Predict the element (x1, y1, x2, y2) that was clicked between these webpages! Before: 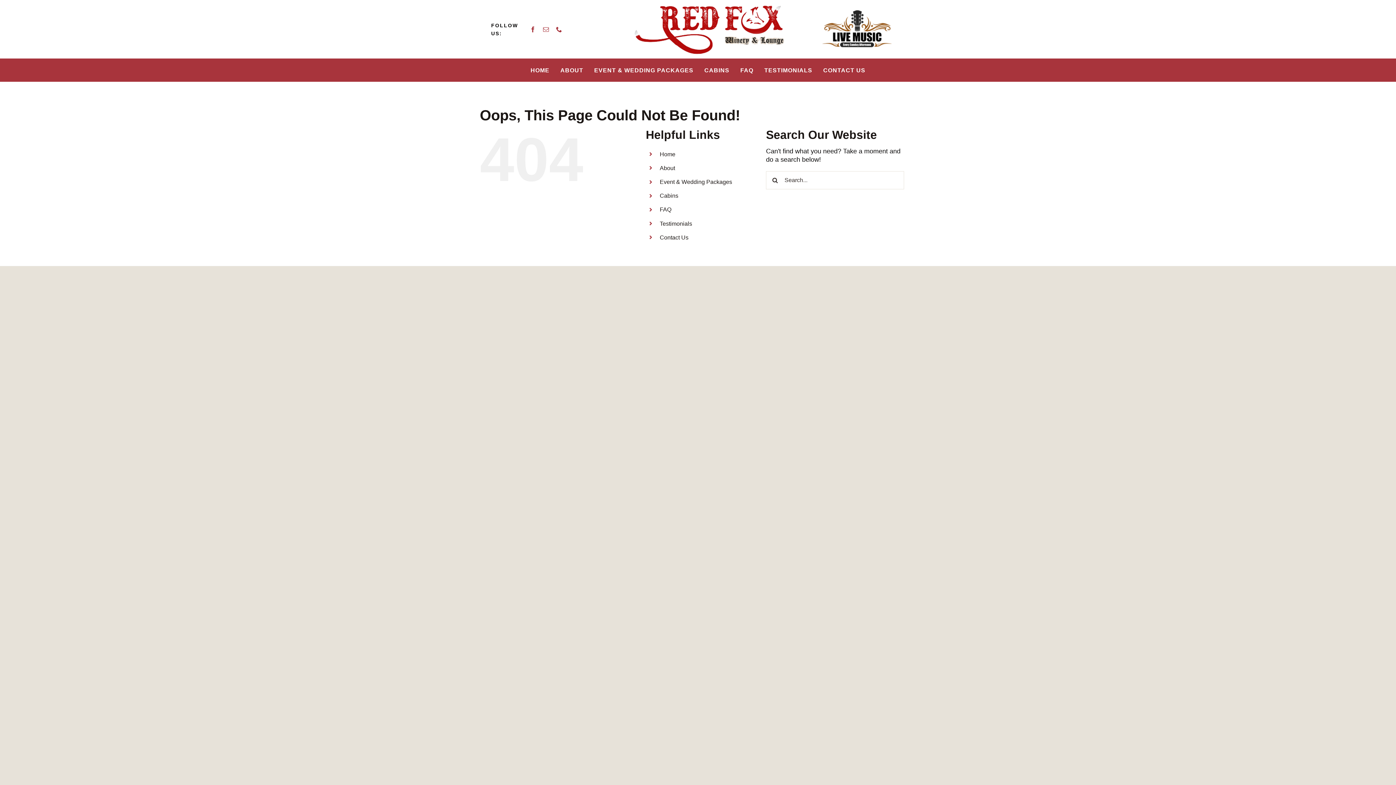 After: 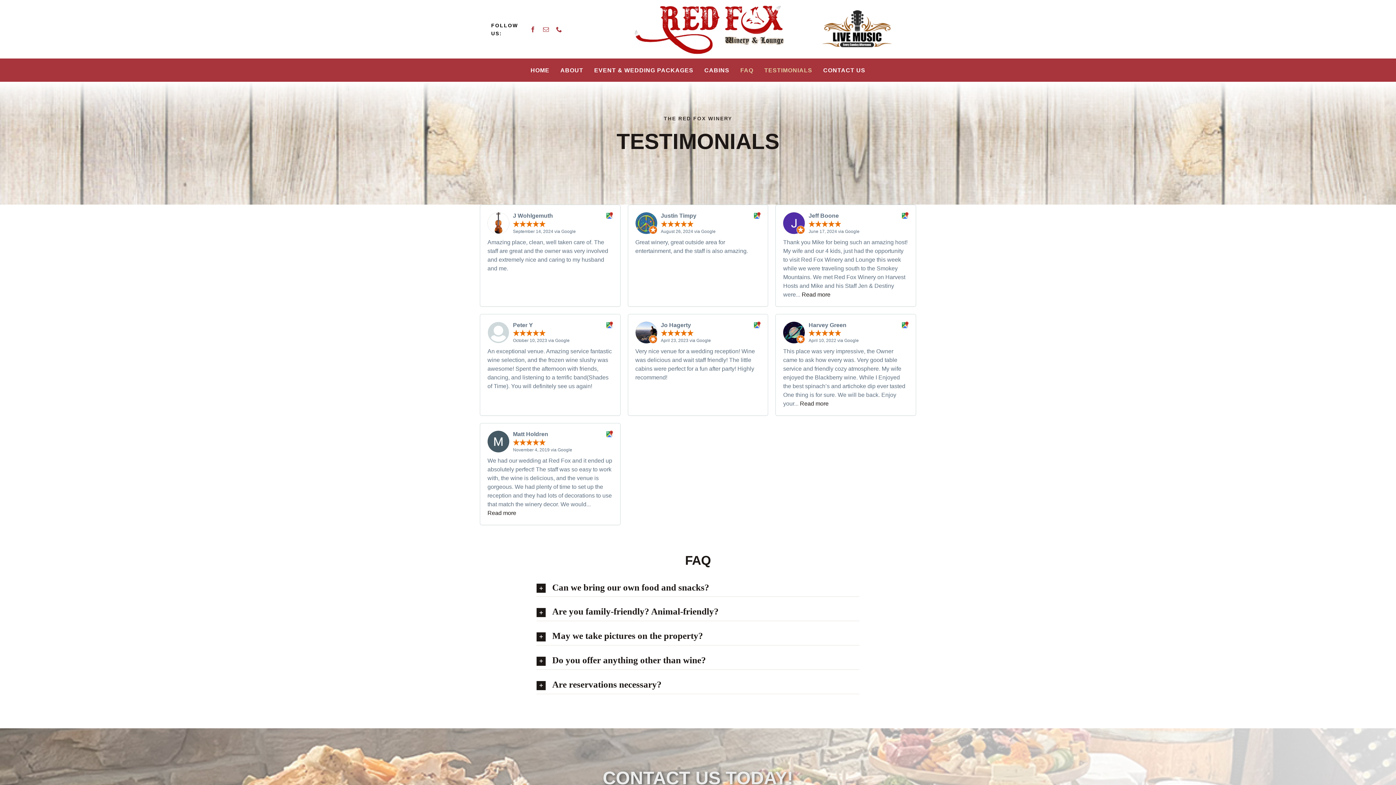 Action: label: TESTIMONIALS bbox: (764, 58, 812, 81)